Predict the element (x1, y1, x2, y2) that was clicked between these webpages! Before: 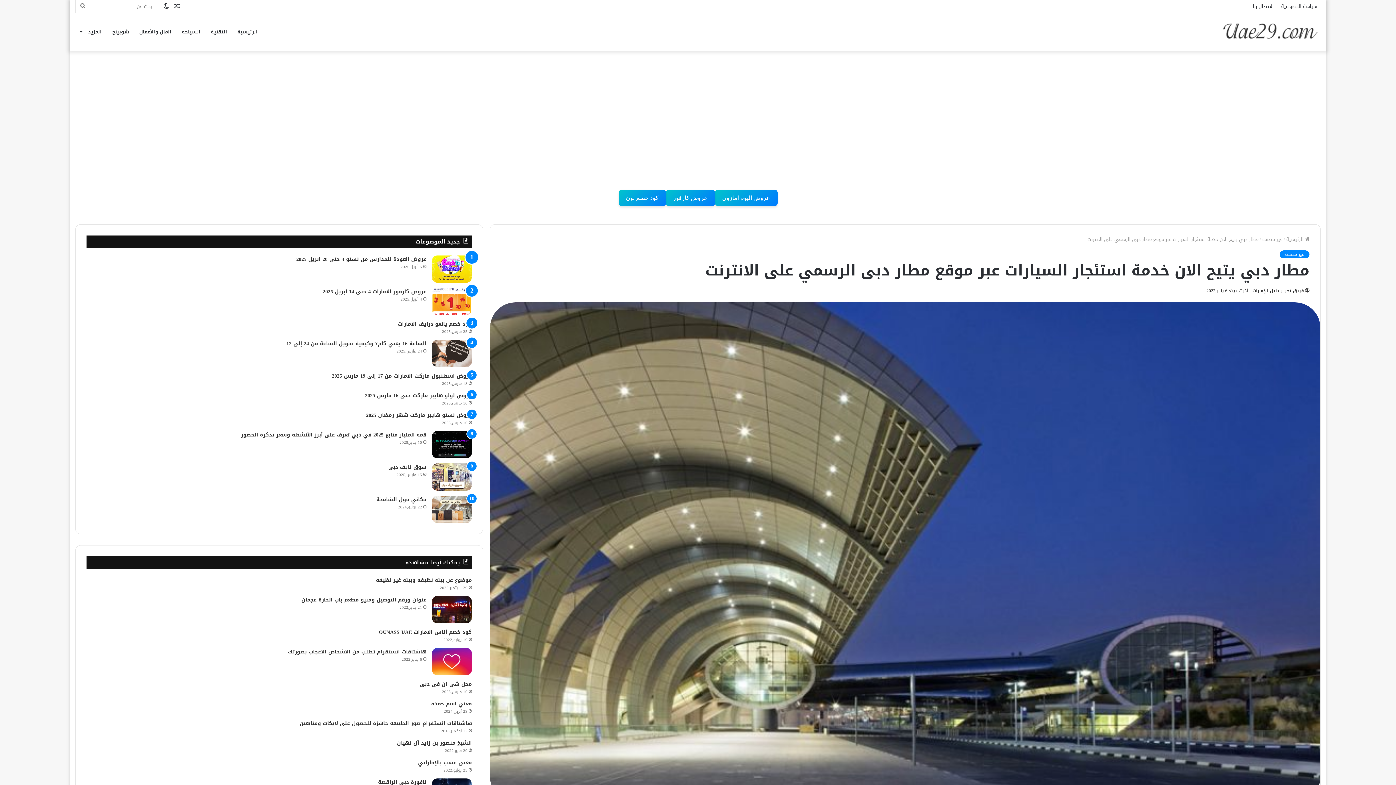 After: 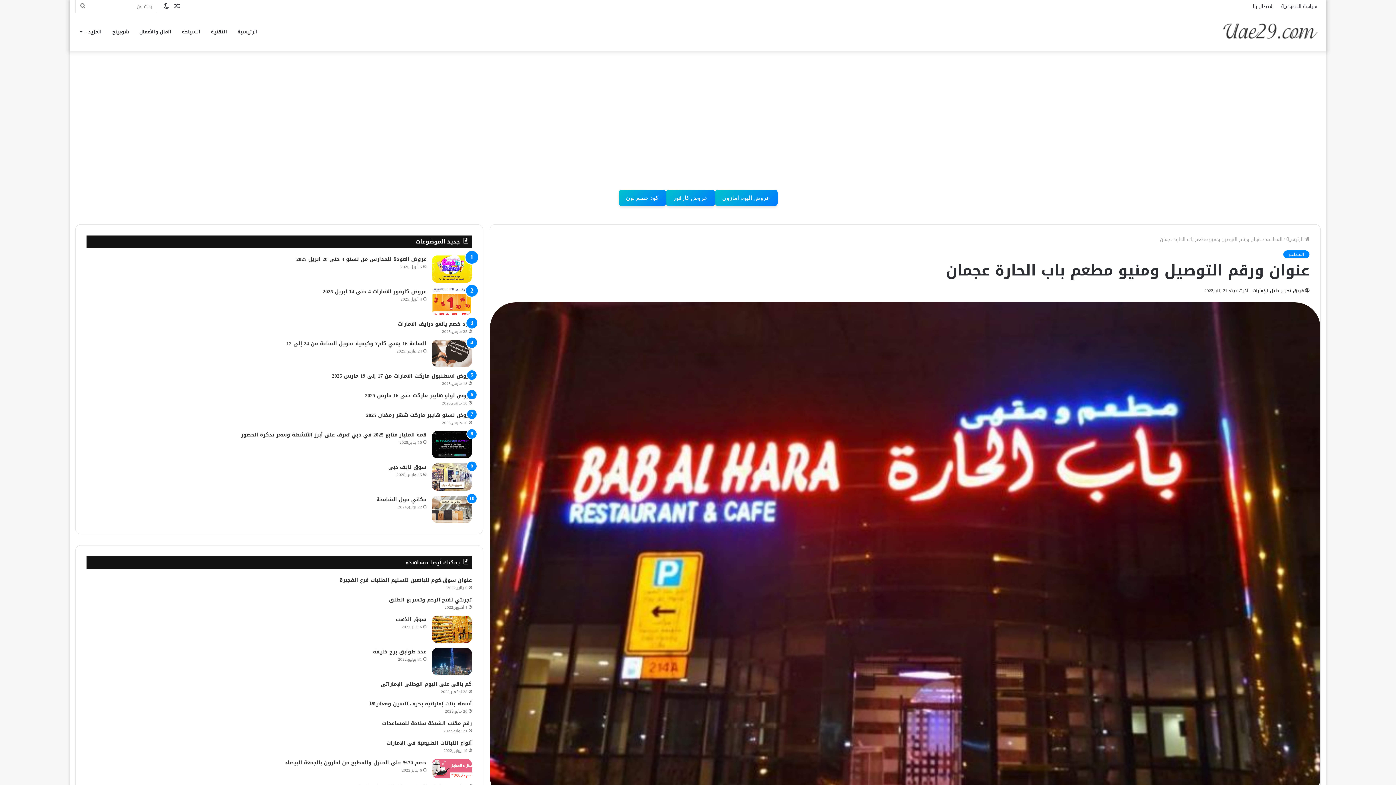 Action: bbox: (431, 596, 471, 623) label: عنوان ورقم التوصيل ومنيو مطعم باب الحارة عجمان